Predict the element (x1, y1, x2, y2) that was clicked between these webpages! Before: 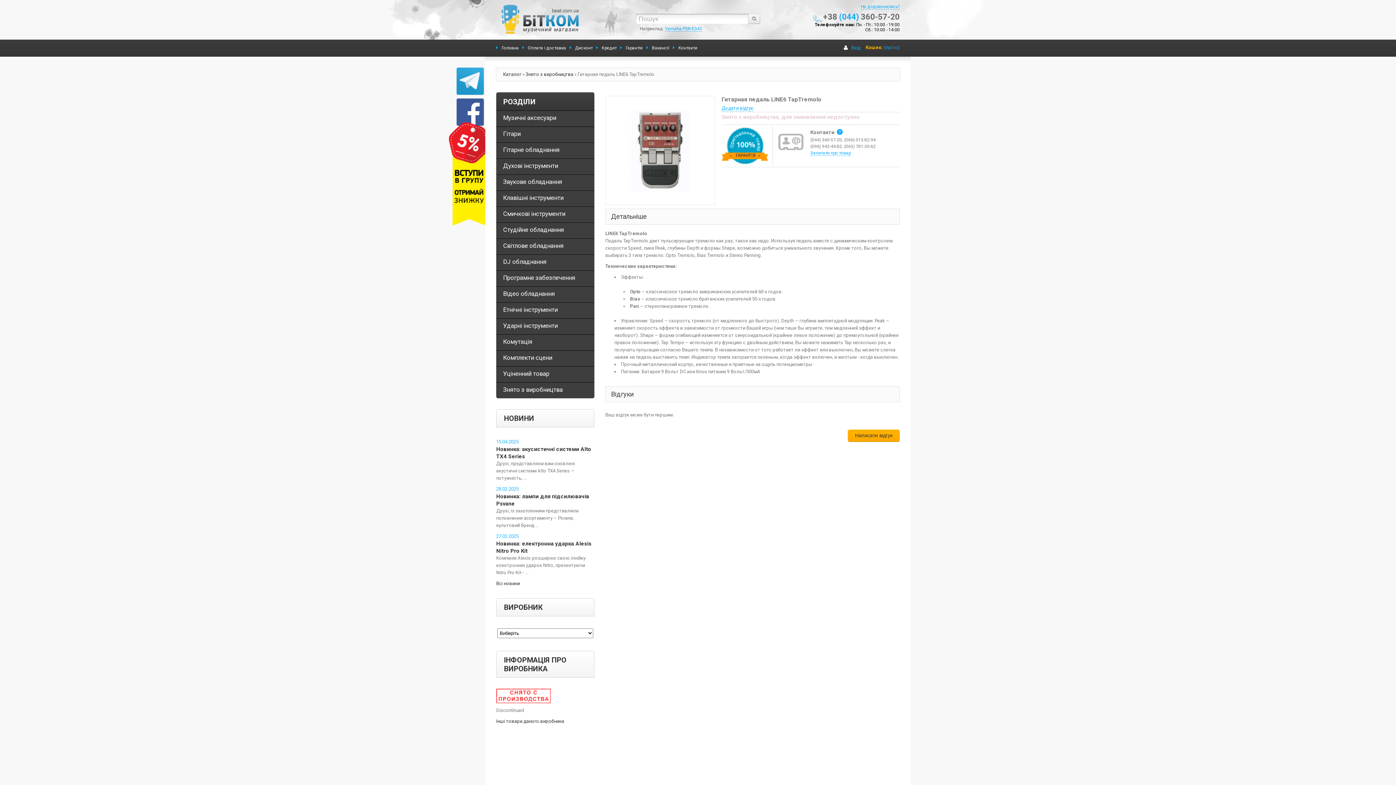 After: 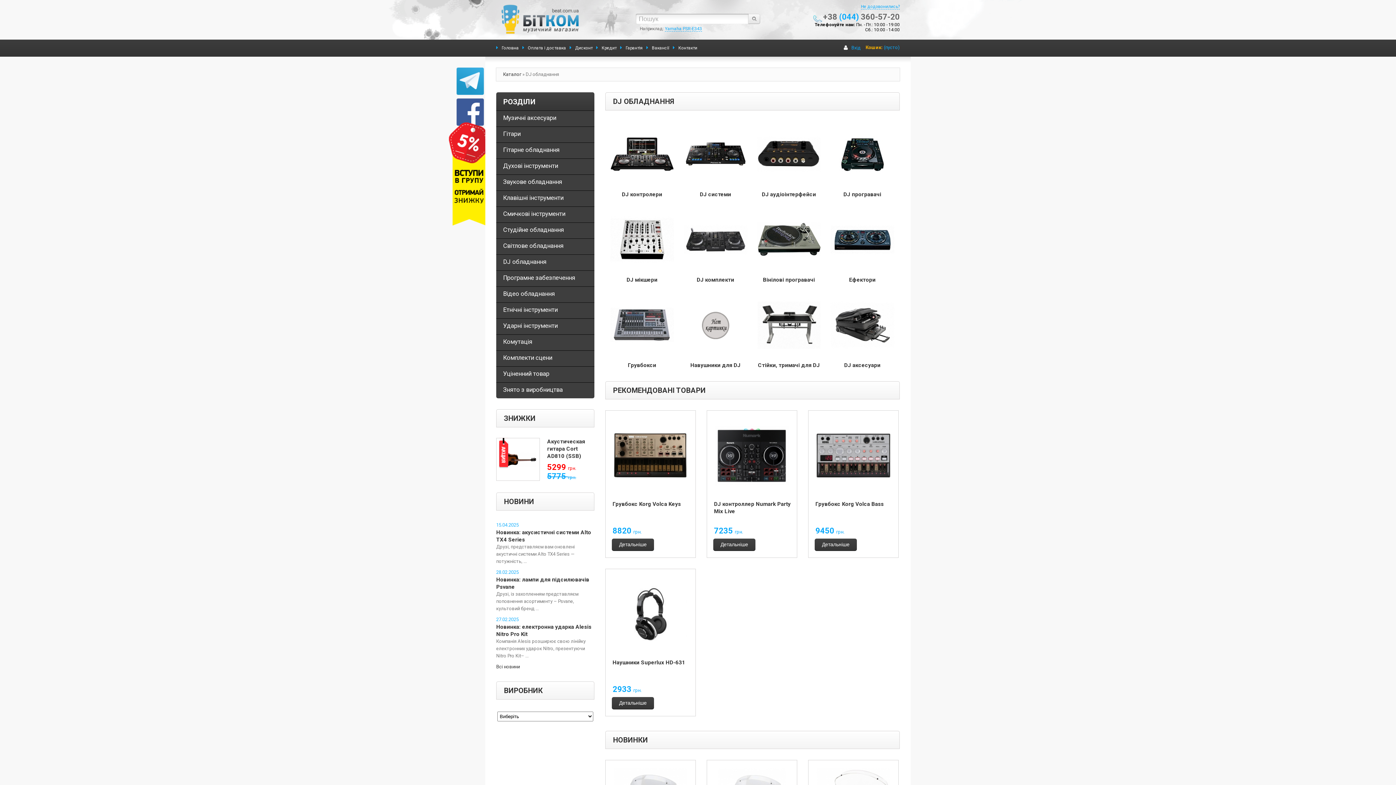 Action: label: DJ обладнання bbox: (496, 254, 594, 270)